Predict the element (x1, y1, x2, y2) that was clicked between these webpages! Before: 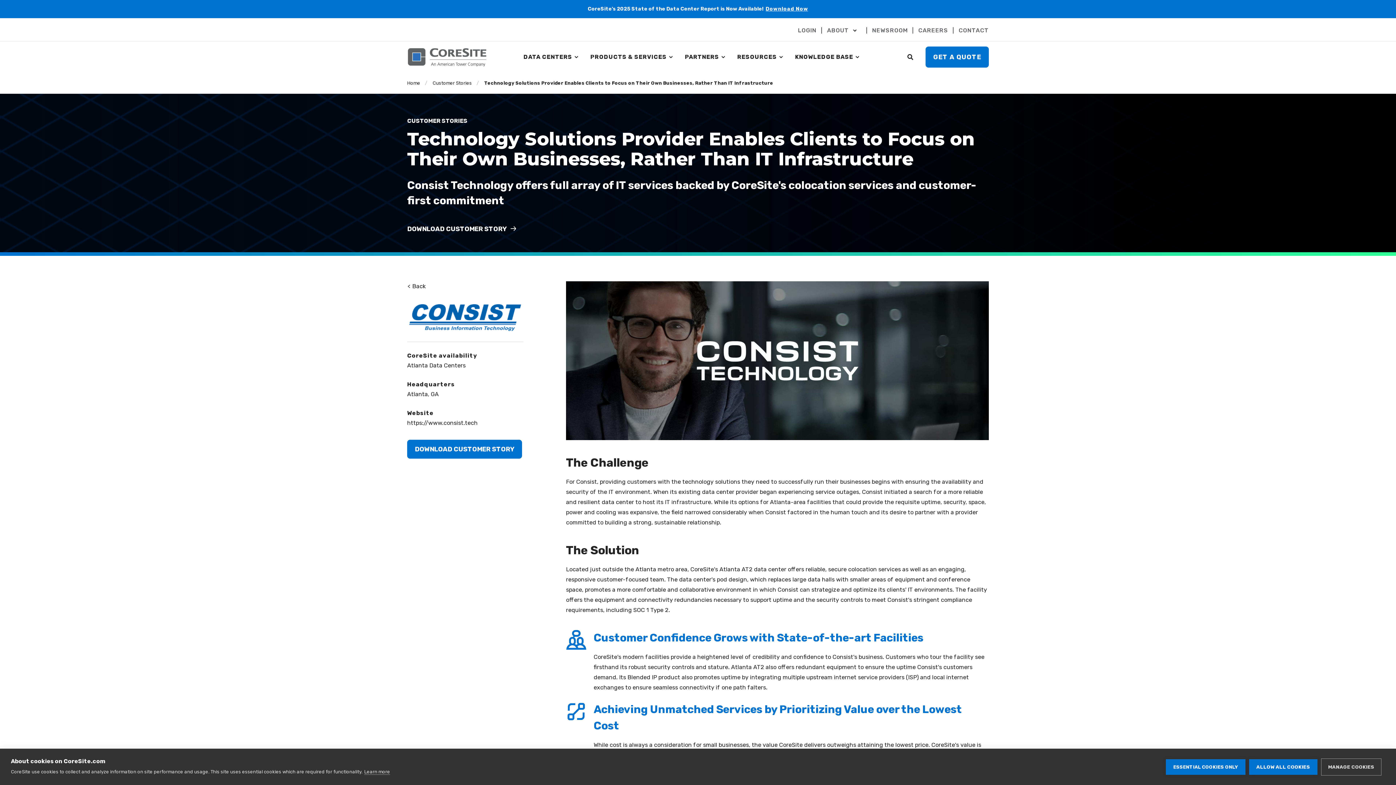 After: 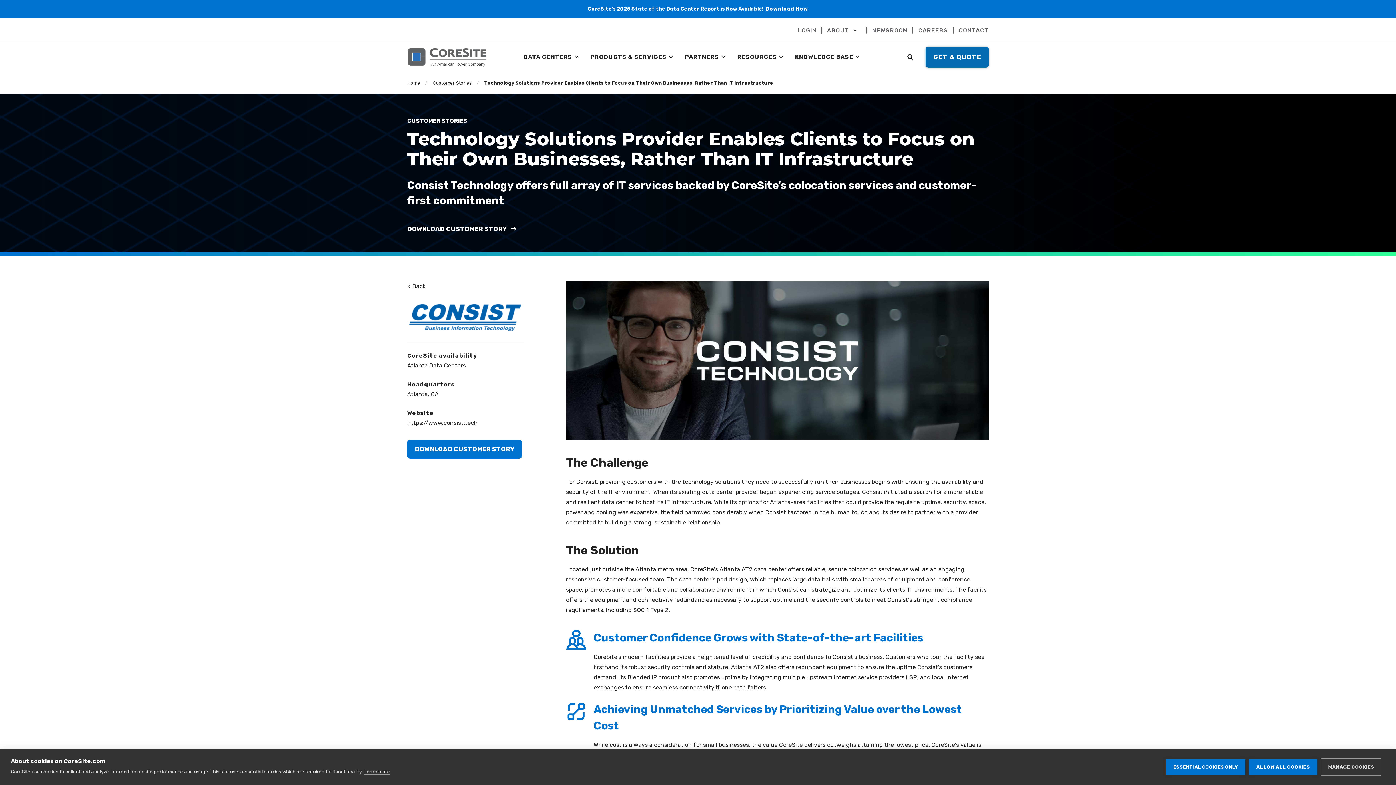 Action: bbox: (925, 46, 989, 67) label: Button &lbrace;<!-- -->&lbrace; local.header_btn.title &rbrace;&rbrace;